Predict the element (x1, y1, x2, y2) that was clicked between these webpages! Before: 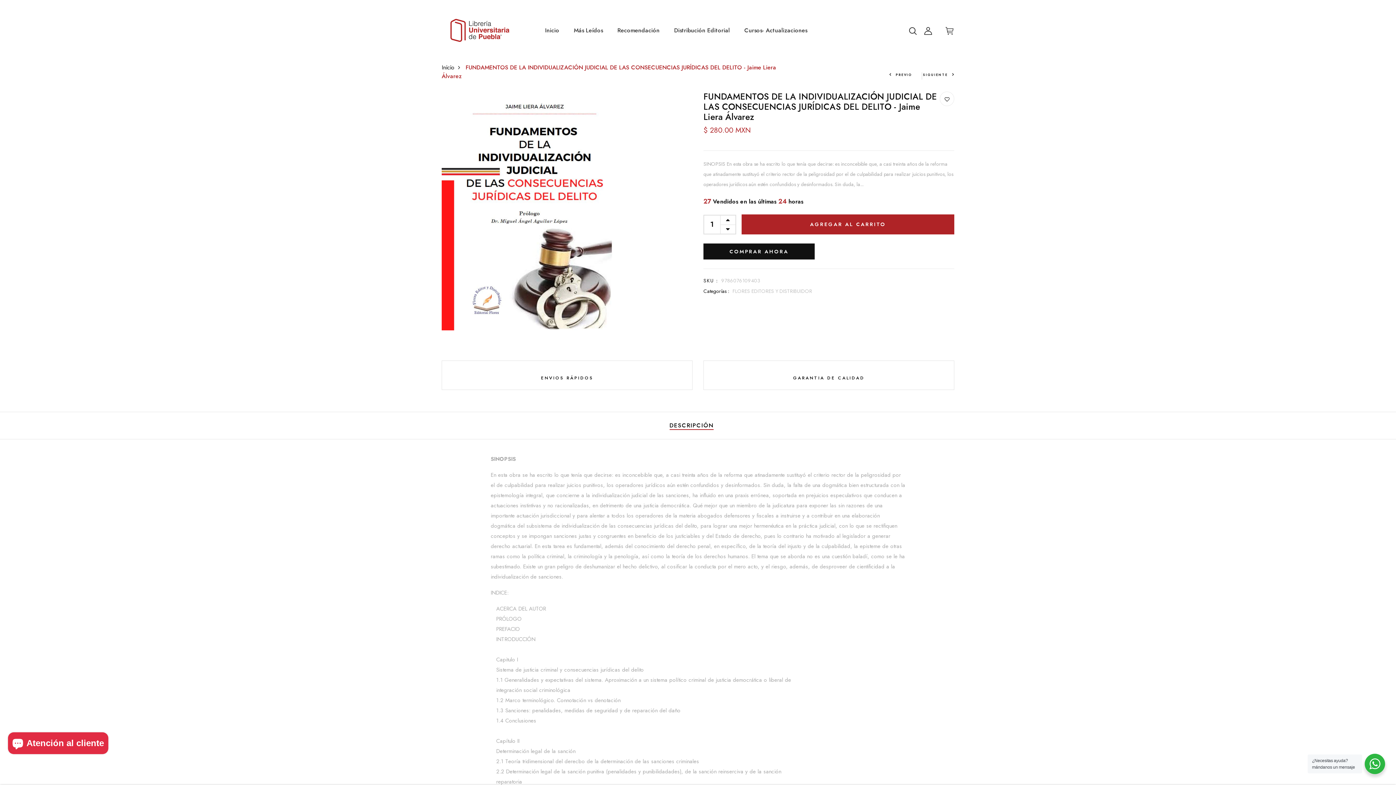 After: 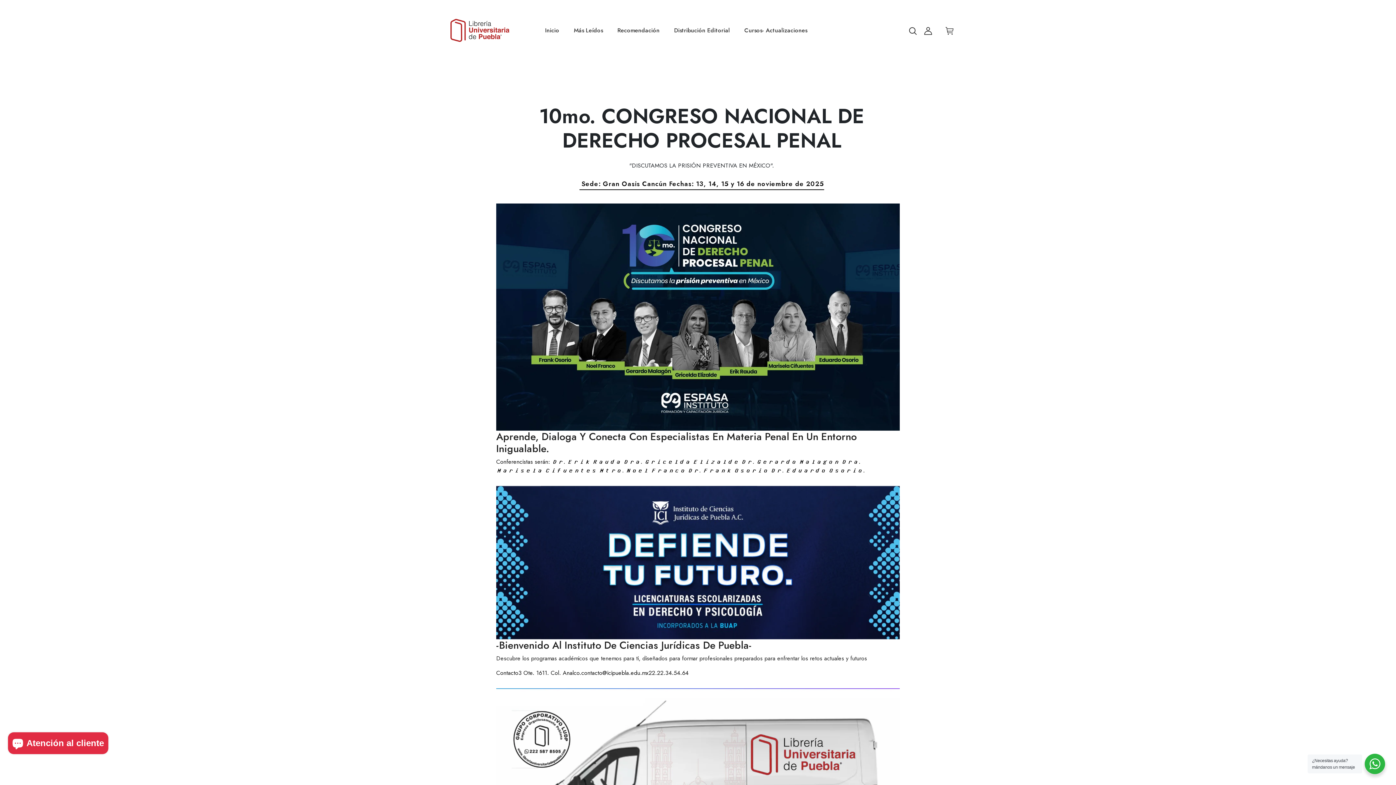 Action: label: Cursos- Actualizaciones bbox: (744, 26, 807, 34)